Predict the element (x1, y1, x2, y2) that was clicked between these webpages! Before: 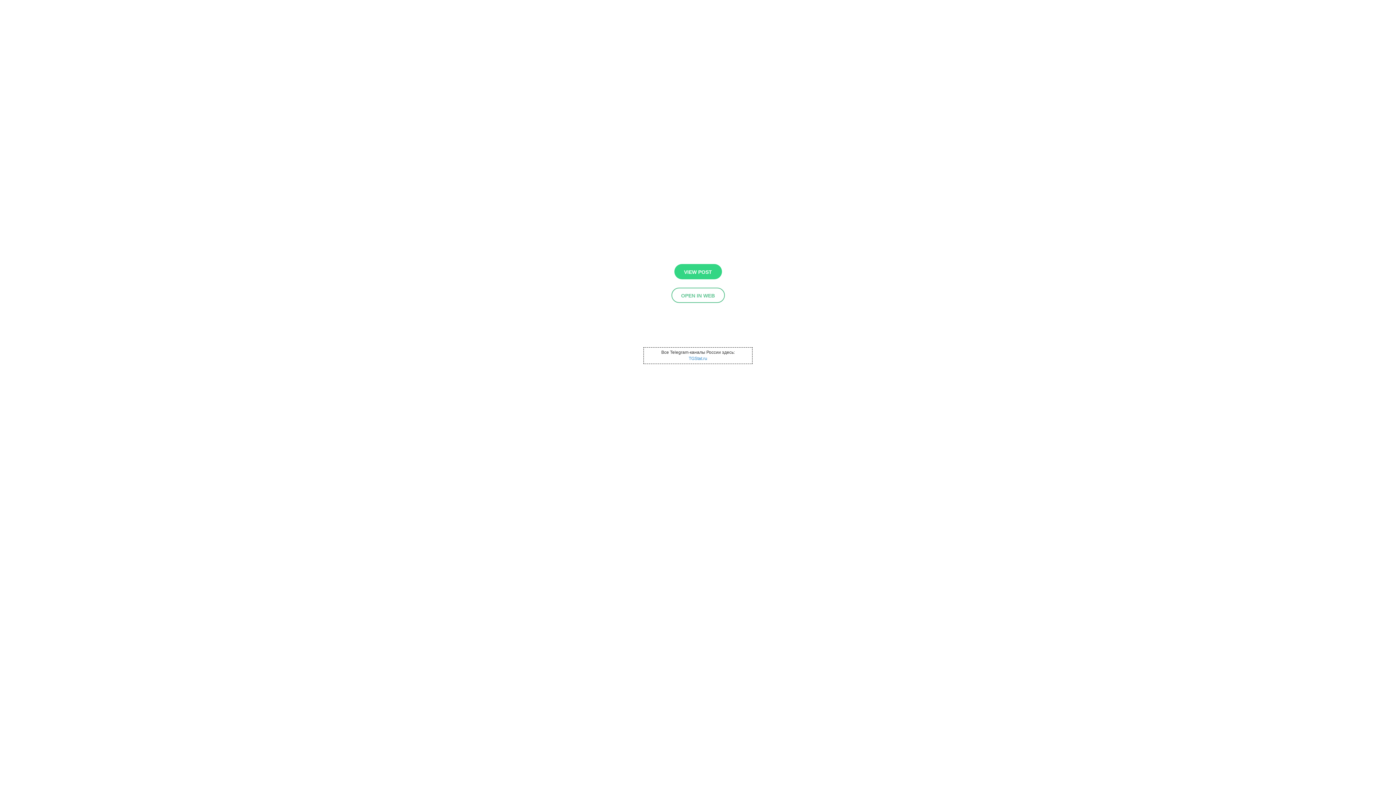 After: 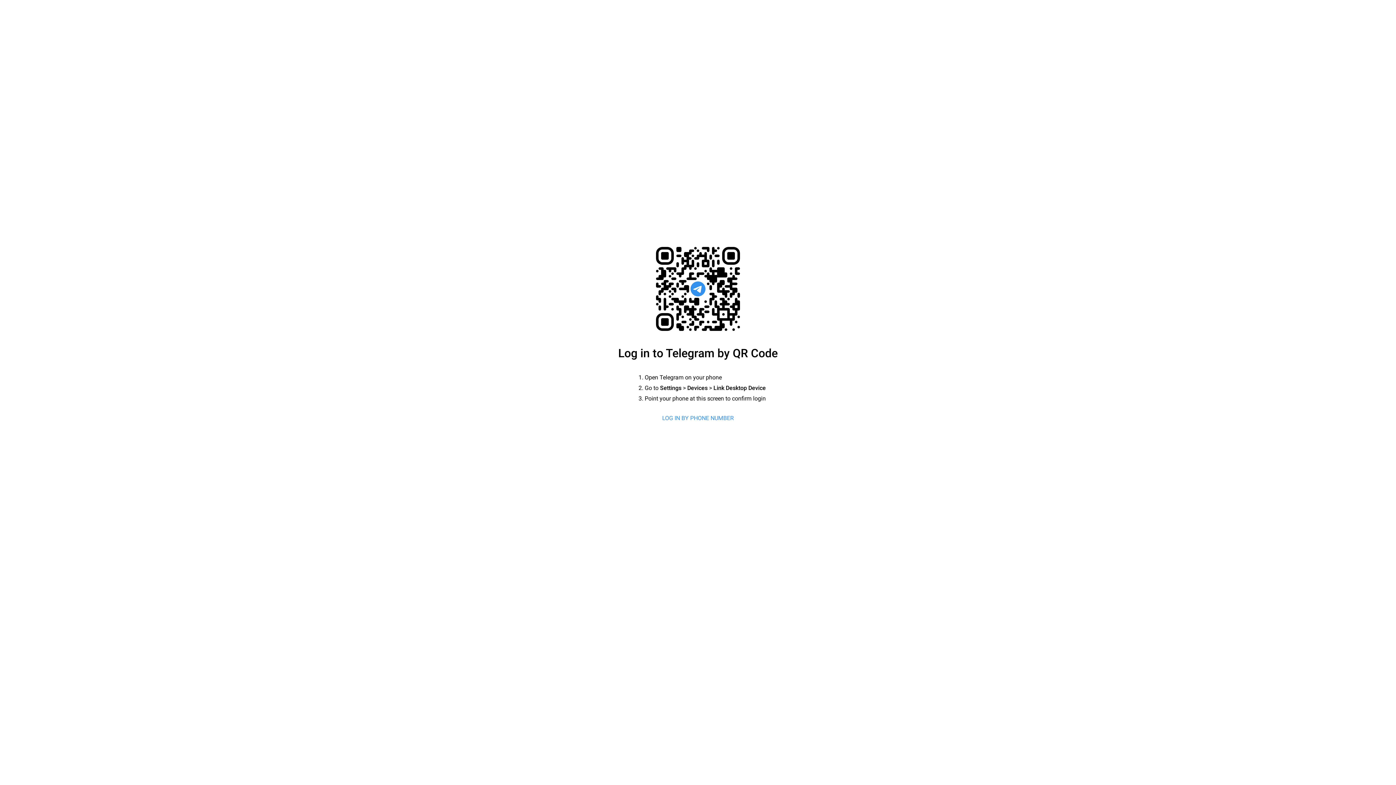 Action: bbox: (671, 287, 724, 303) label: OPEN IN WEB